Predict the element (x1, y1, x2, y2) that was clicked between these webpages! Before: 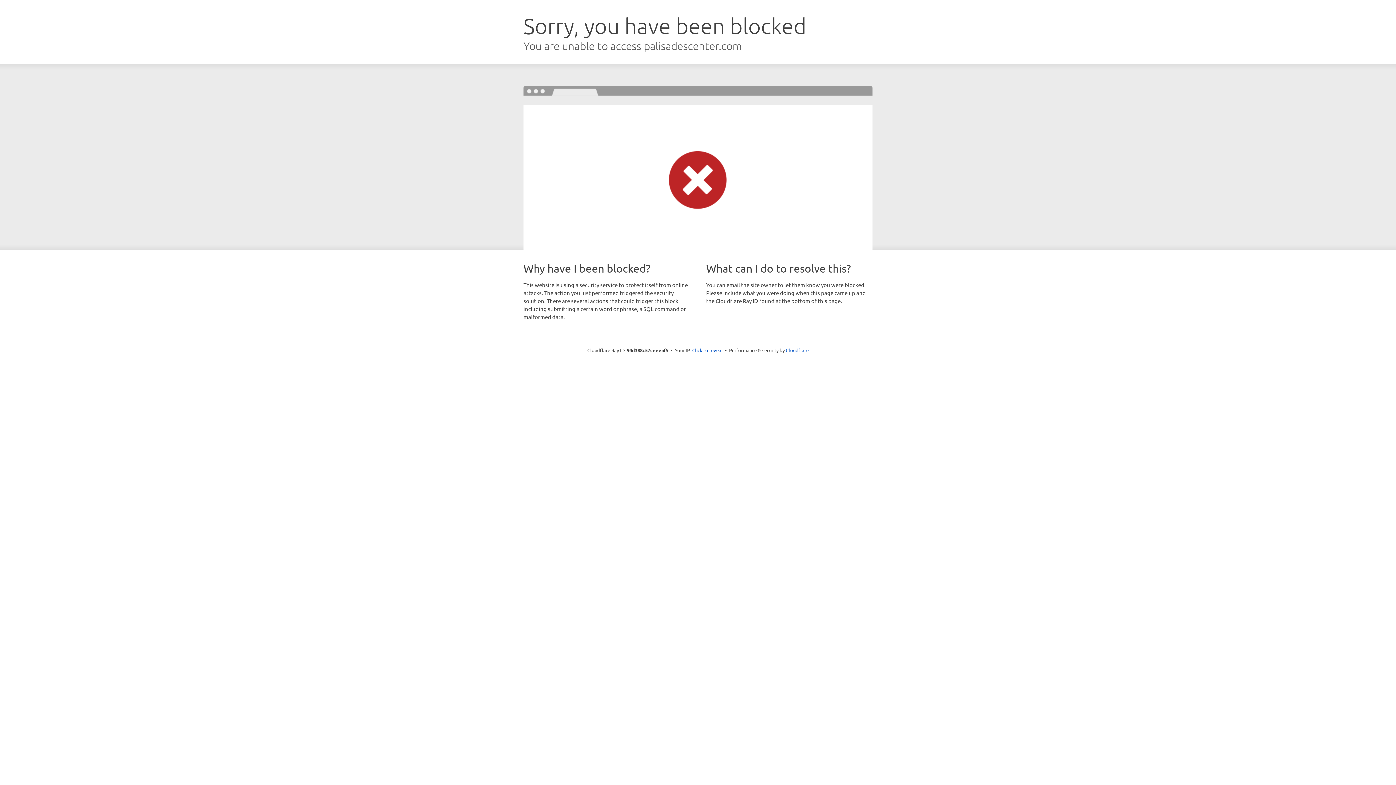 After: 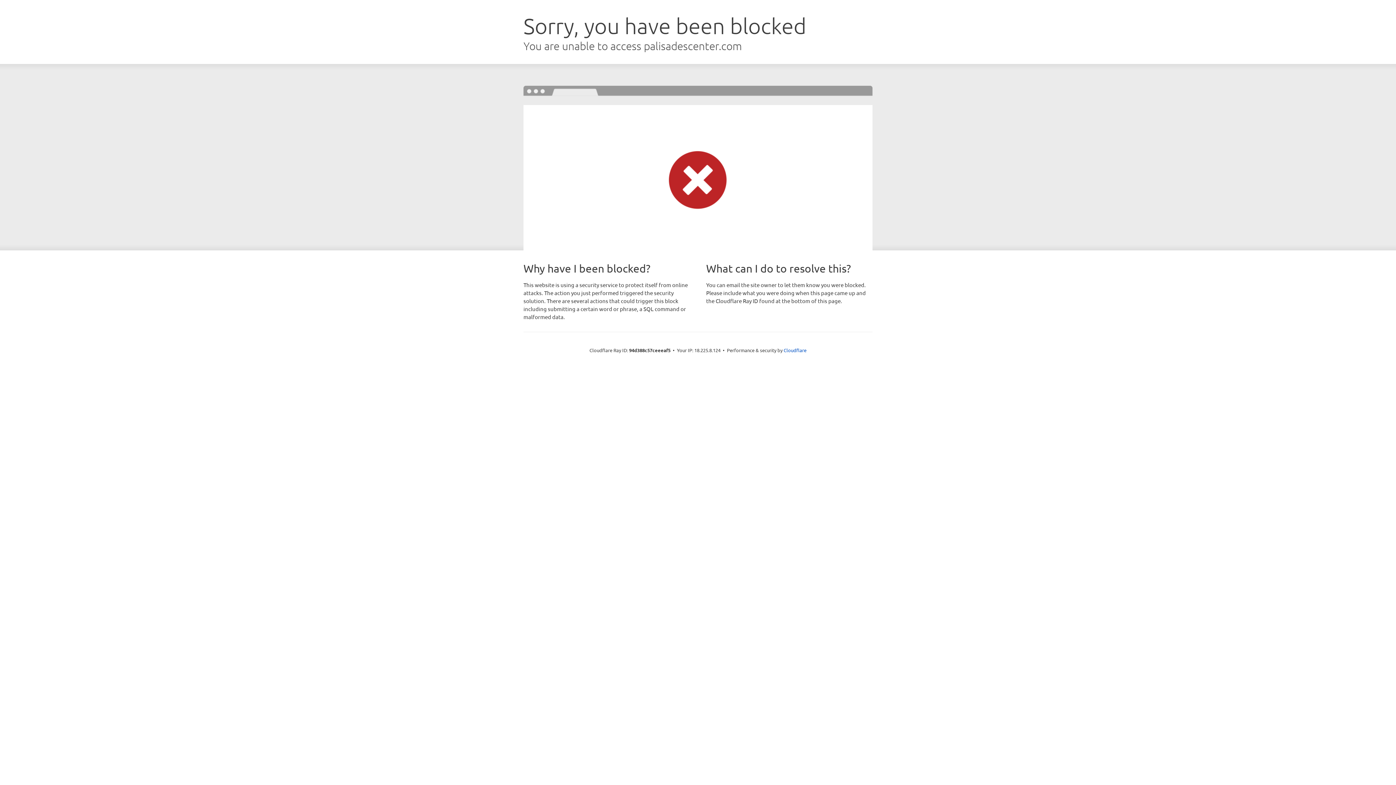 Action: bbox: (692, 346, 722, 353) label: Click to reveal